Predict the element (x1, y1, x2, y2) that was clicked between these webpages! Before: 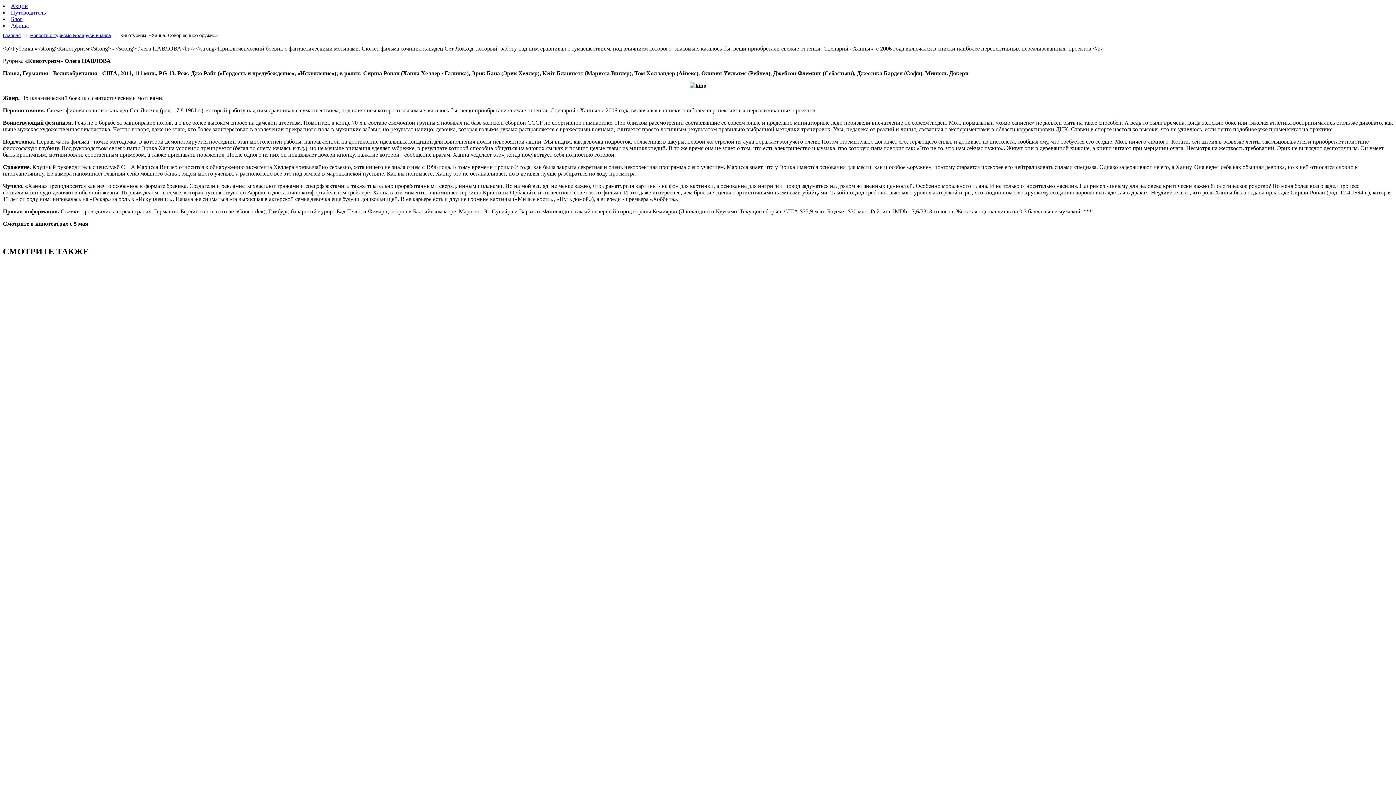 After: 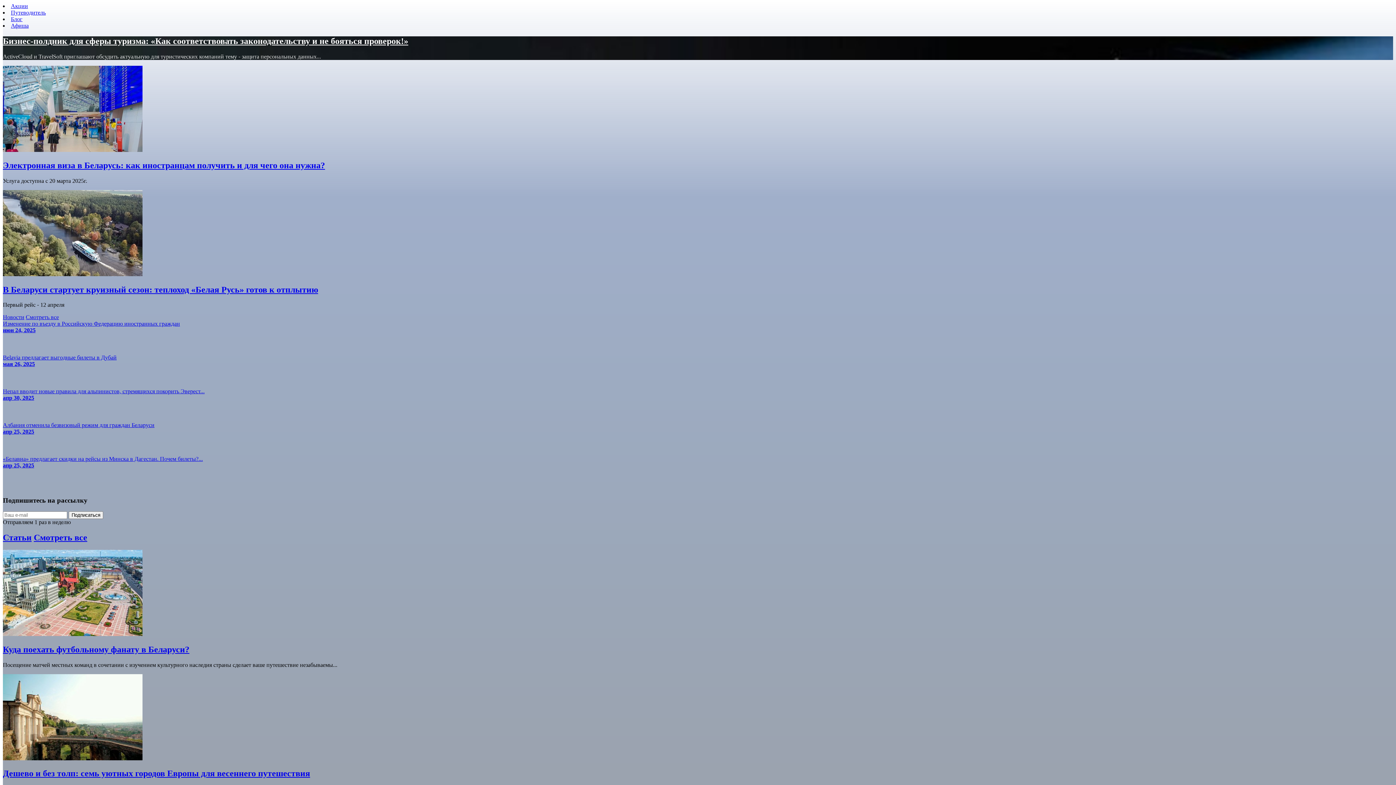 Action: label: Главная bbox: (2, 32, 20, 38)